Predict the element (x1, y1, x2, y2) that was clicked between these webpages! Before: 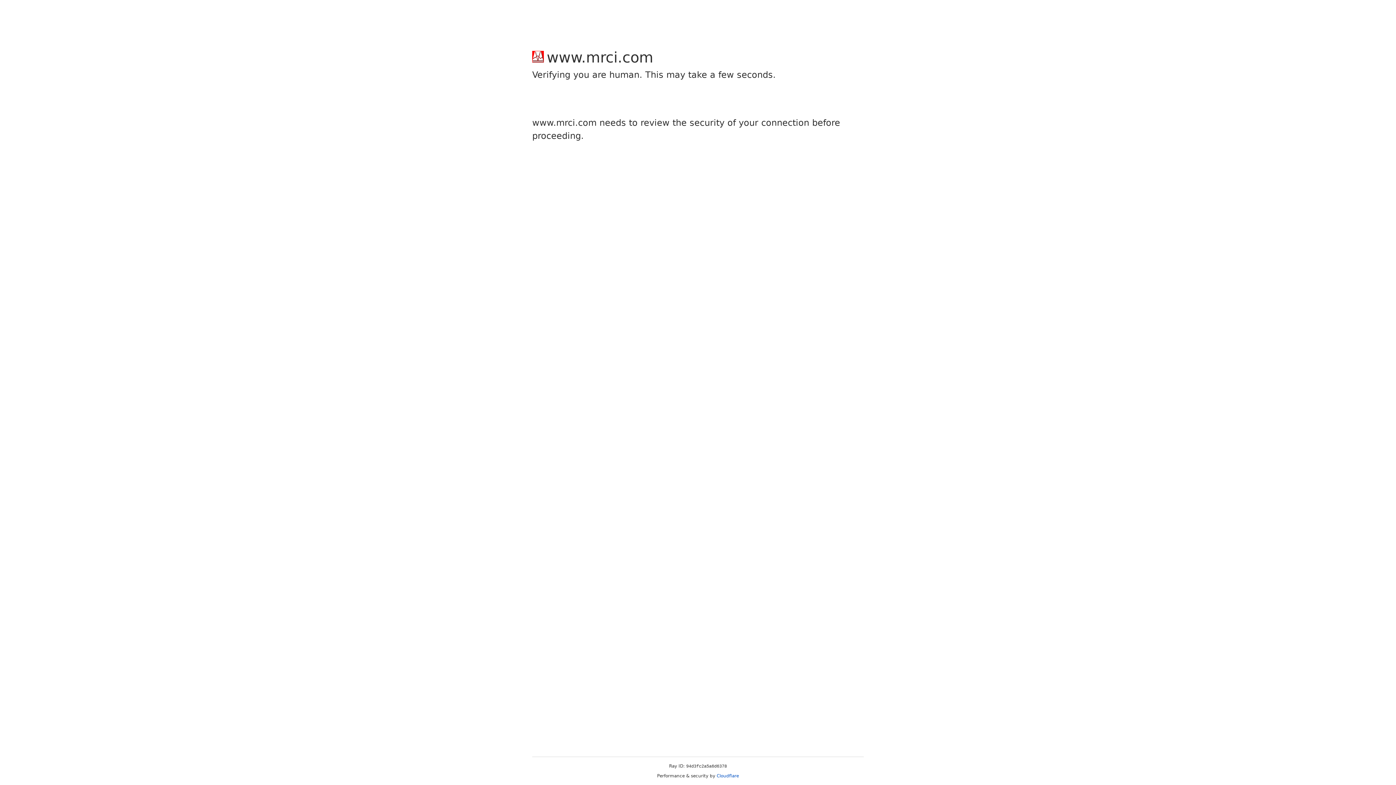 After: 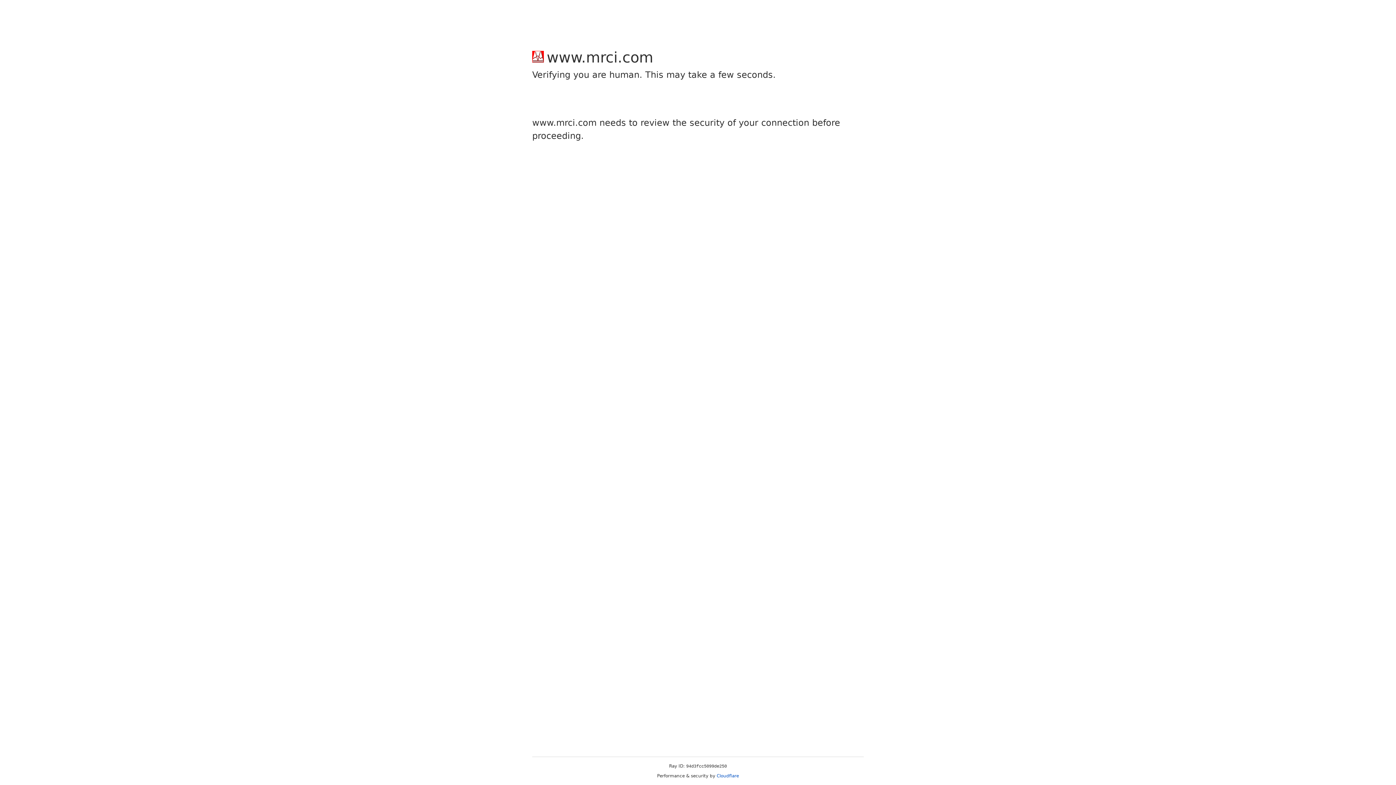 Action: bbox: (716, 773, 739, 778) label: Cloudflare